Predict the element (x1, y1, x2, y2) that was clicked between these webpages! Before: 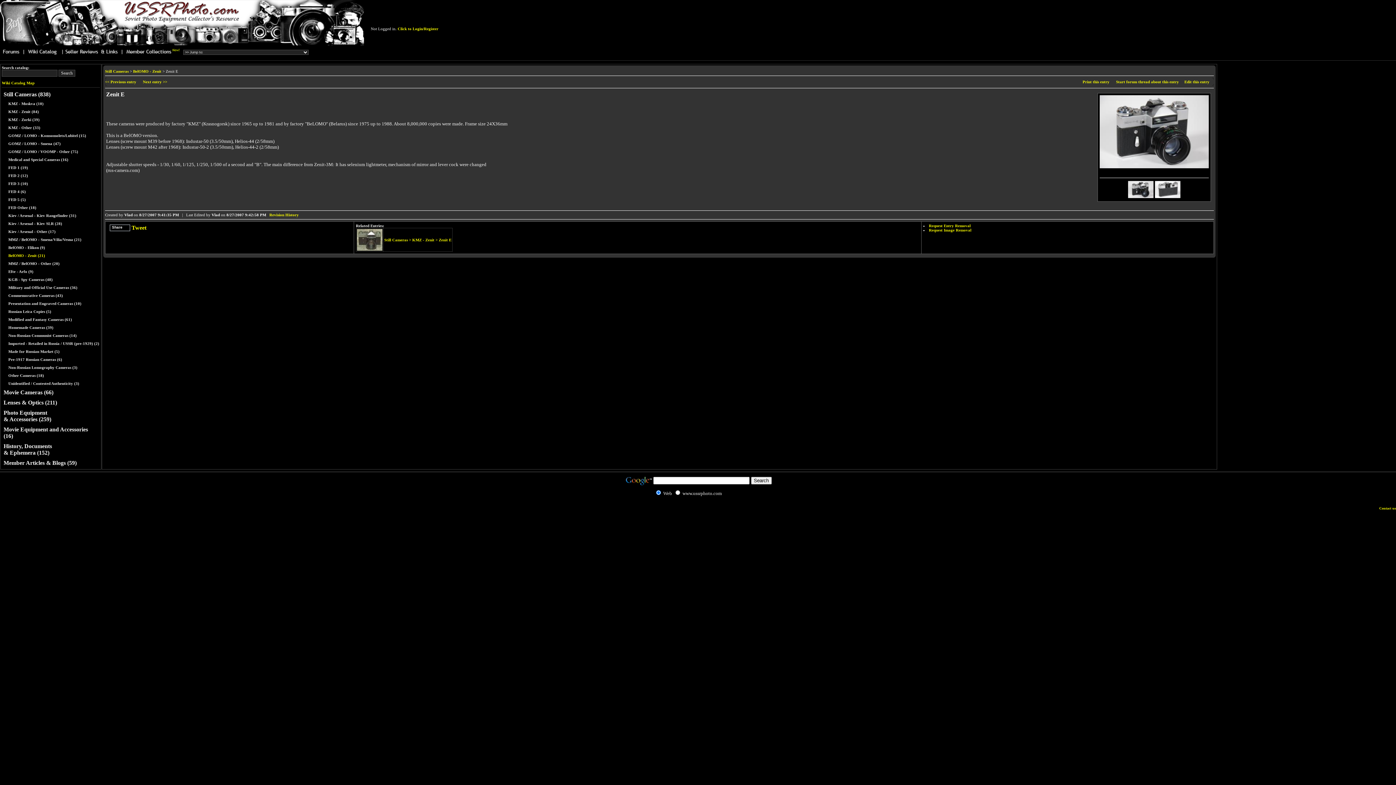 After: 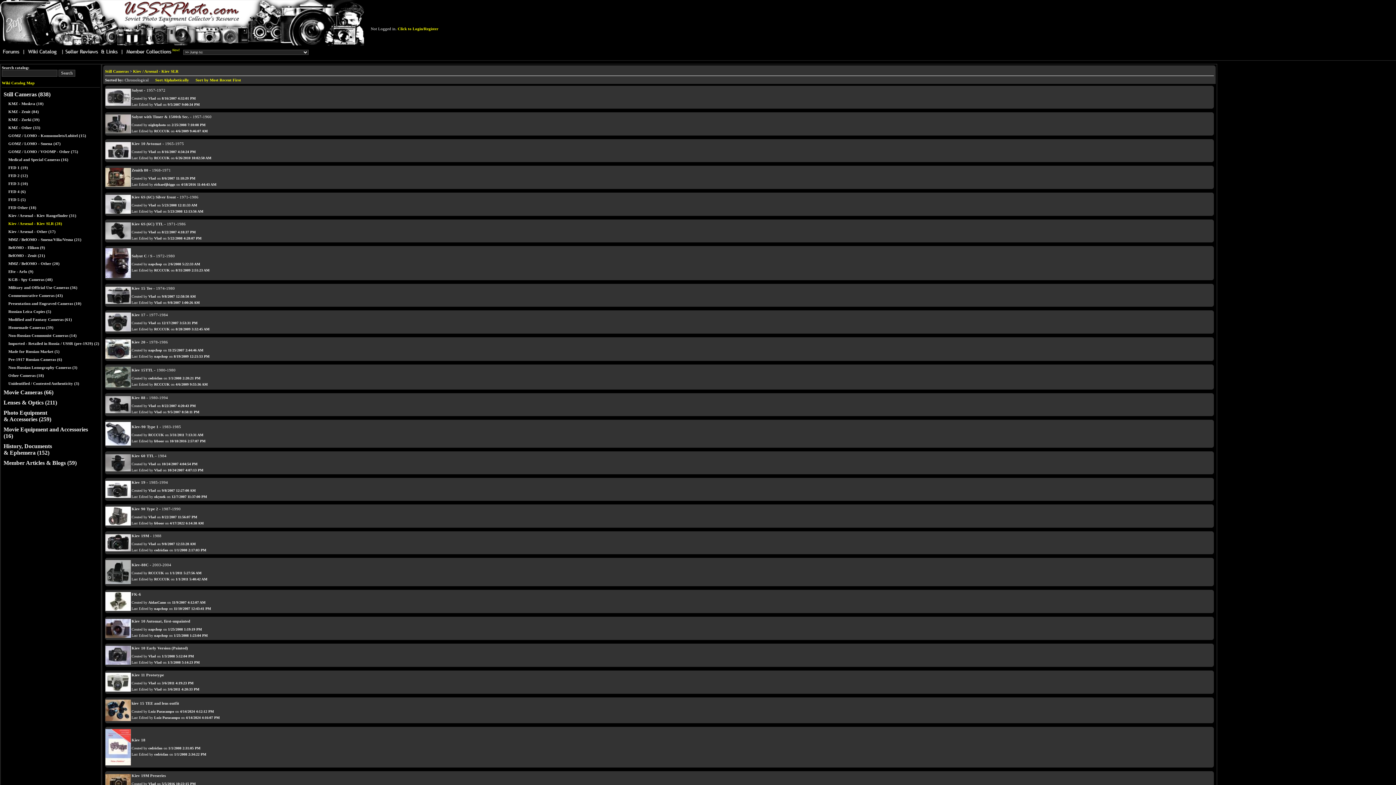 Action: bbox: (8, 221, 62, 225) label: Kiev / Arsenal - Kiev SLR (28)